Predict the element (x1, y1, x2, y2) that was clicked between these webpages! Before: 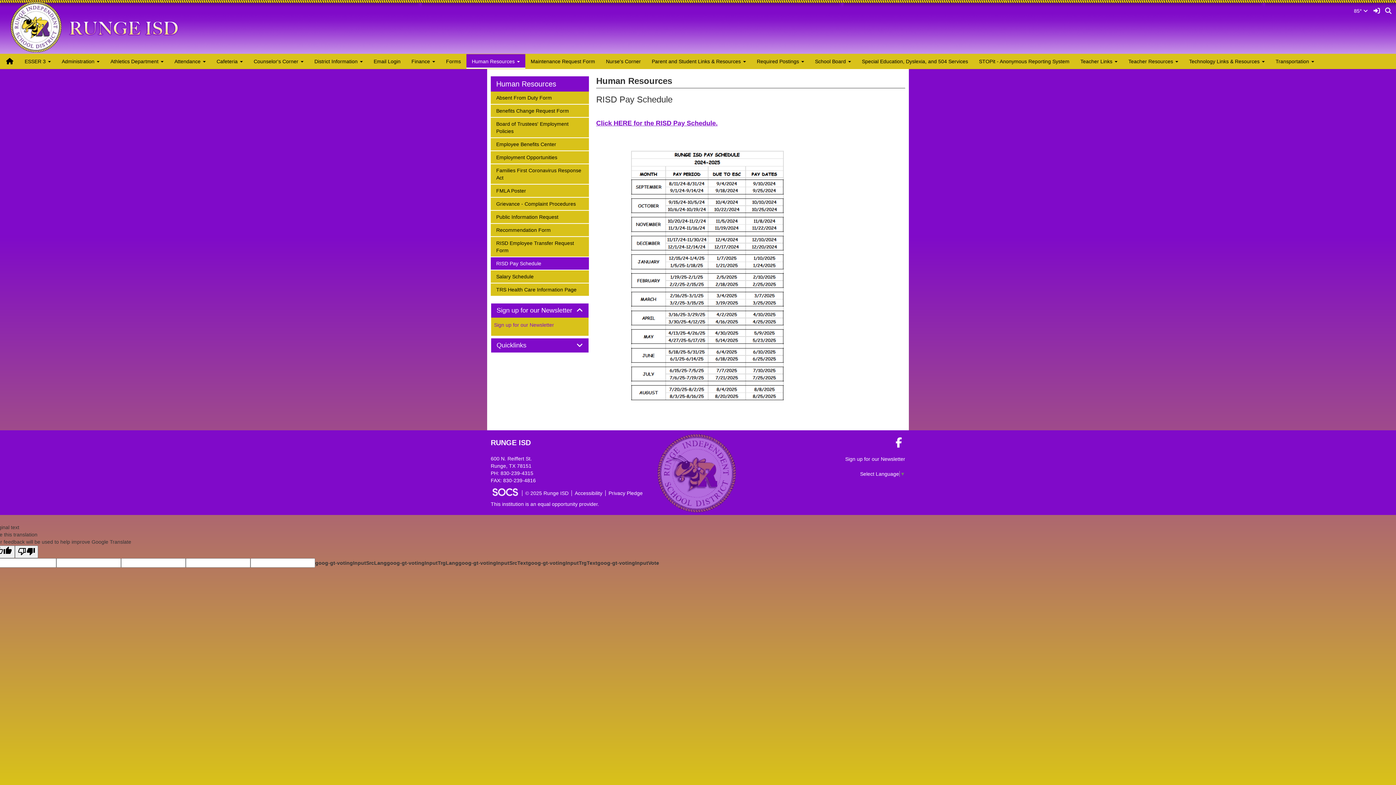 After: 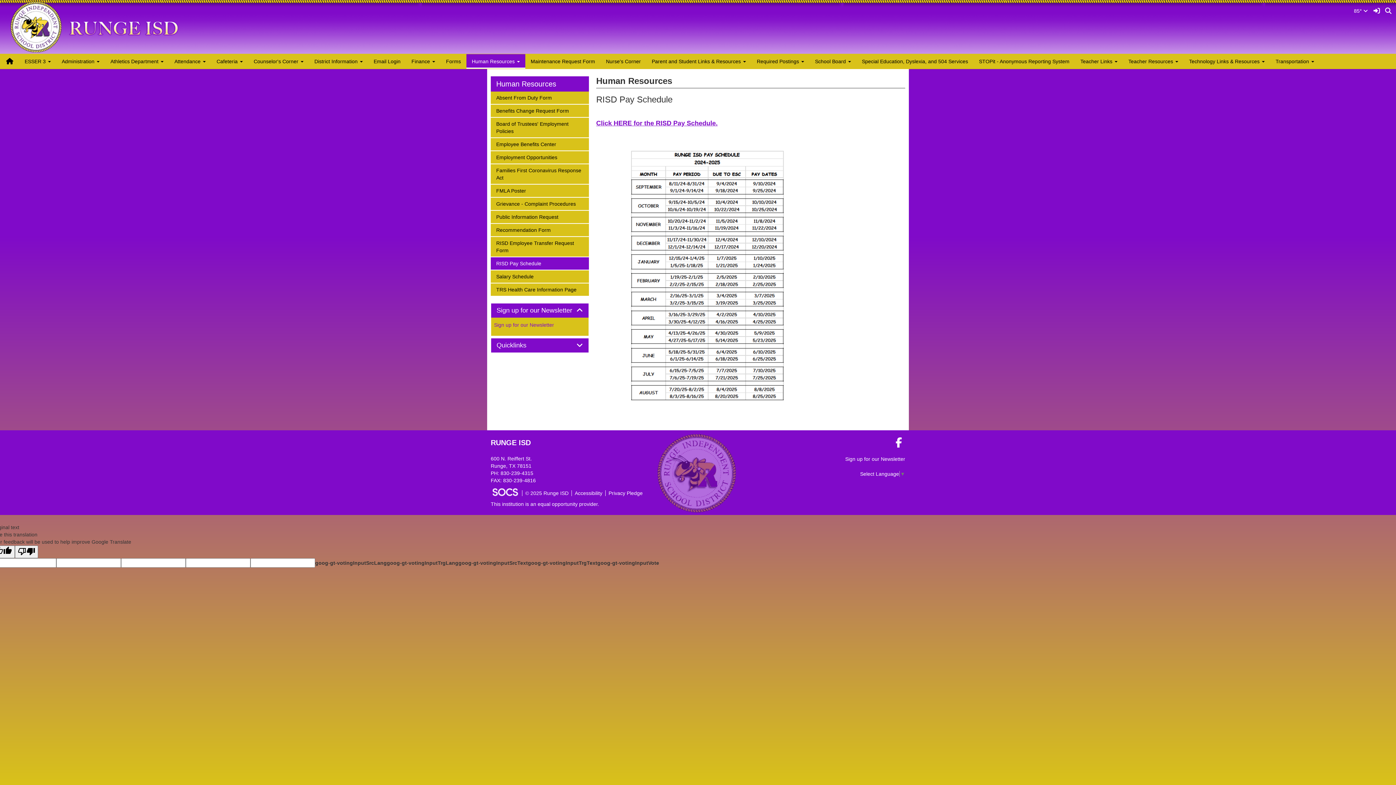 Action: label: subnav -
RISD Pay Schedule bbox: (490, 257, 589, 269)